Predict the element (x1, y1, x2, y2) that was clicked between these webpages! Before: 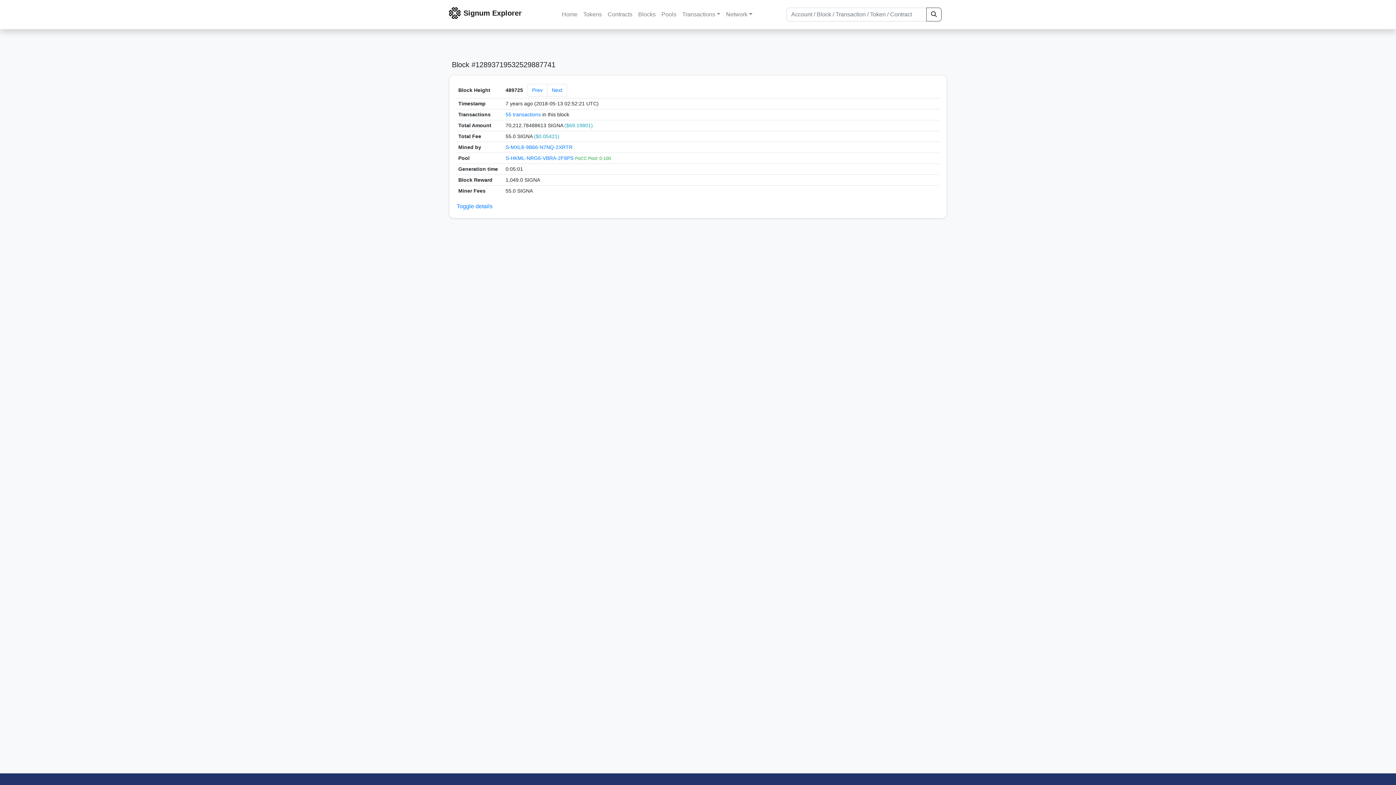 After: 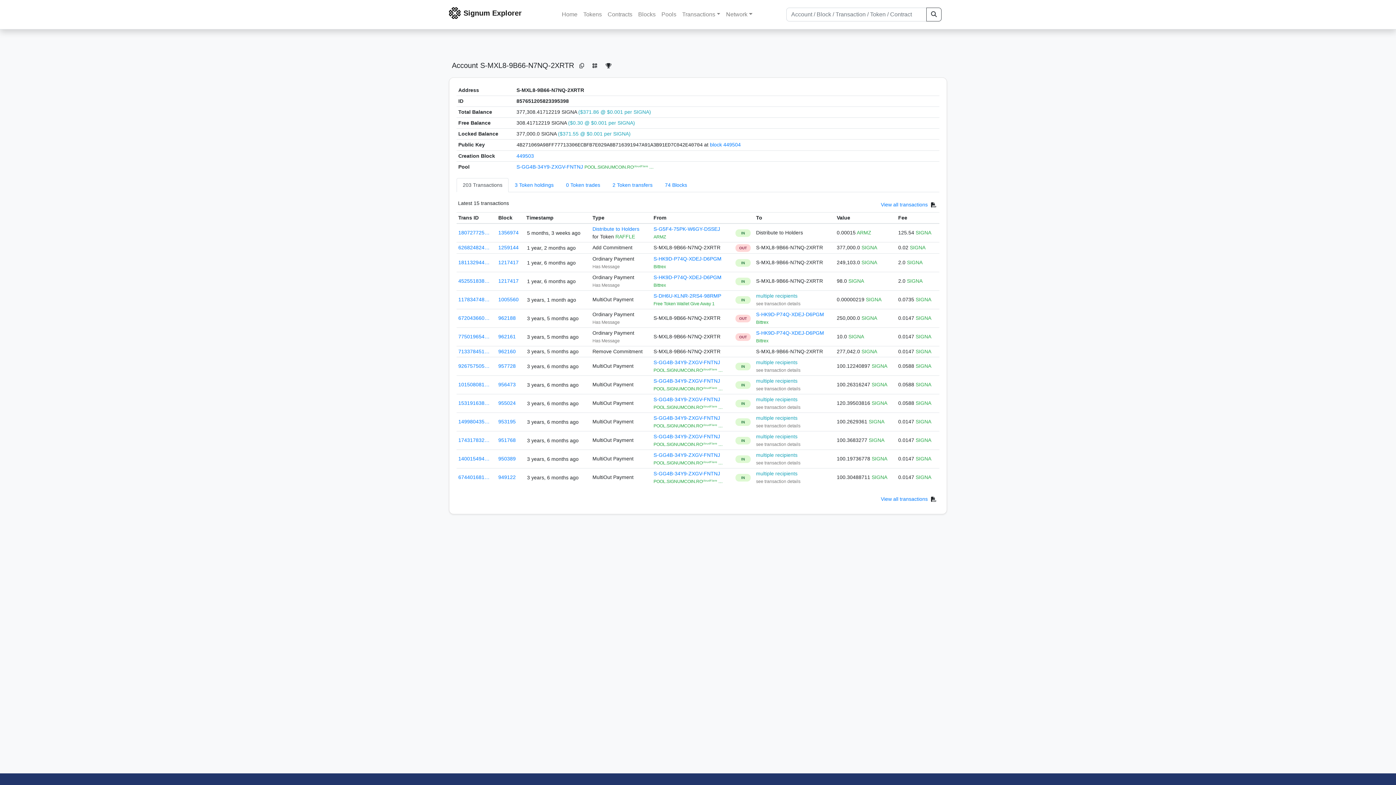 Action: bbox: (505, 144, 572, 150) label: S-MXL8-9B66-N7NQ-2XRTR